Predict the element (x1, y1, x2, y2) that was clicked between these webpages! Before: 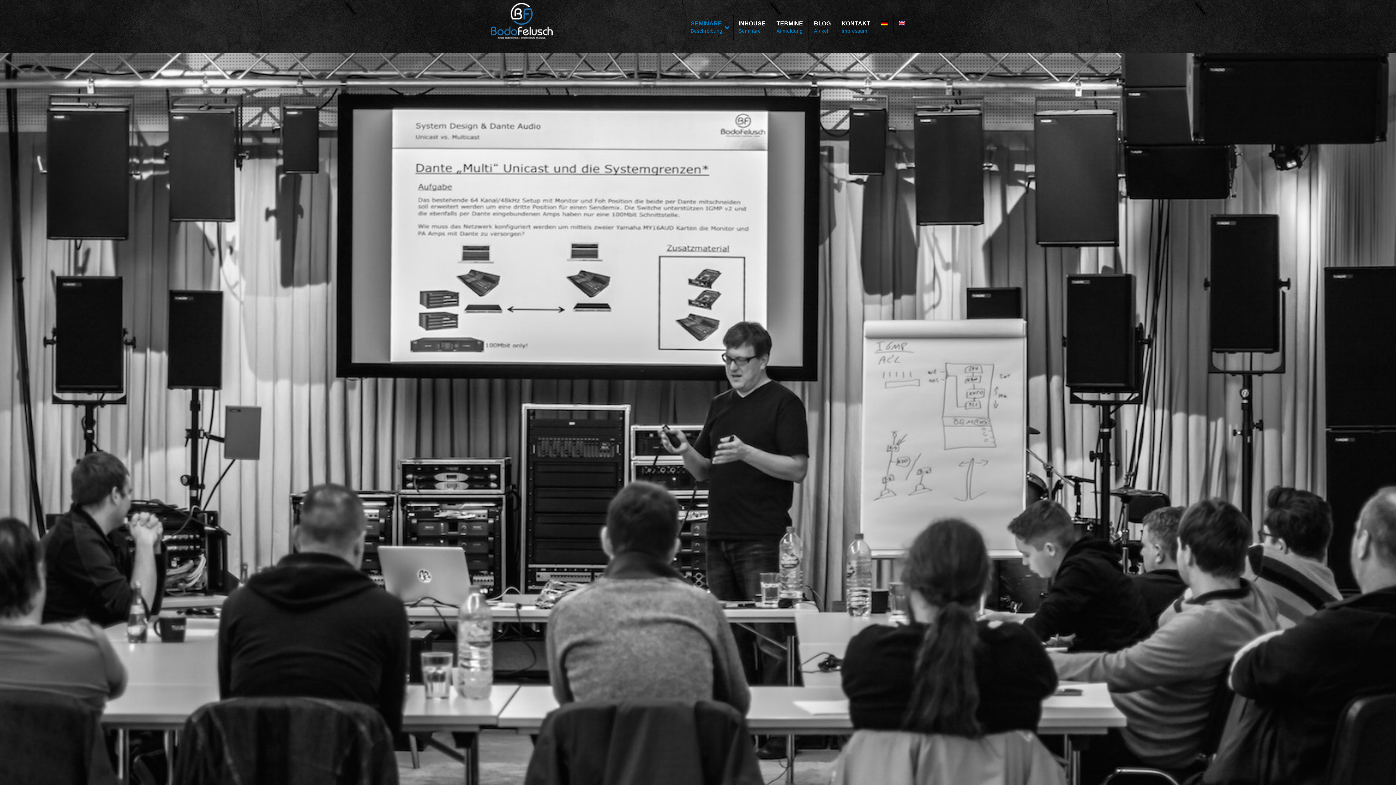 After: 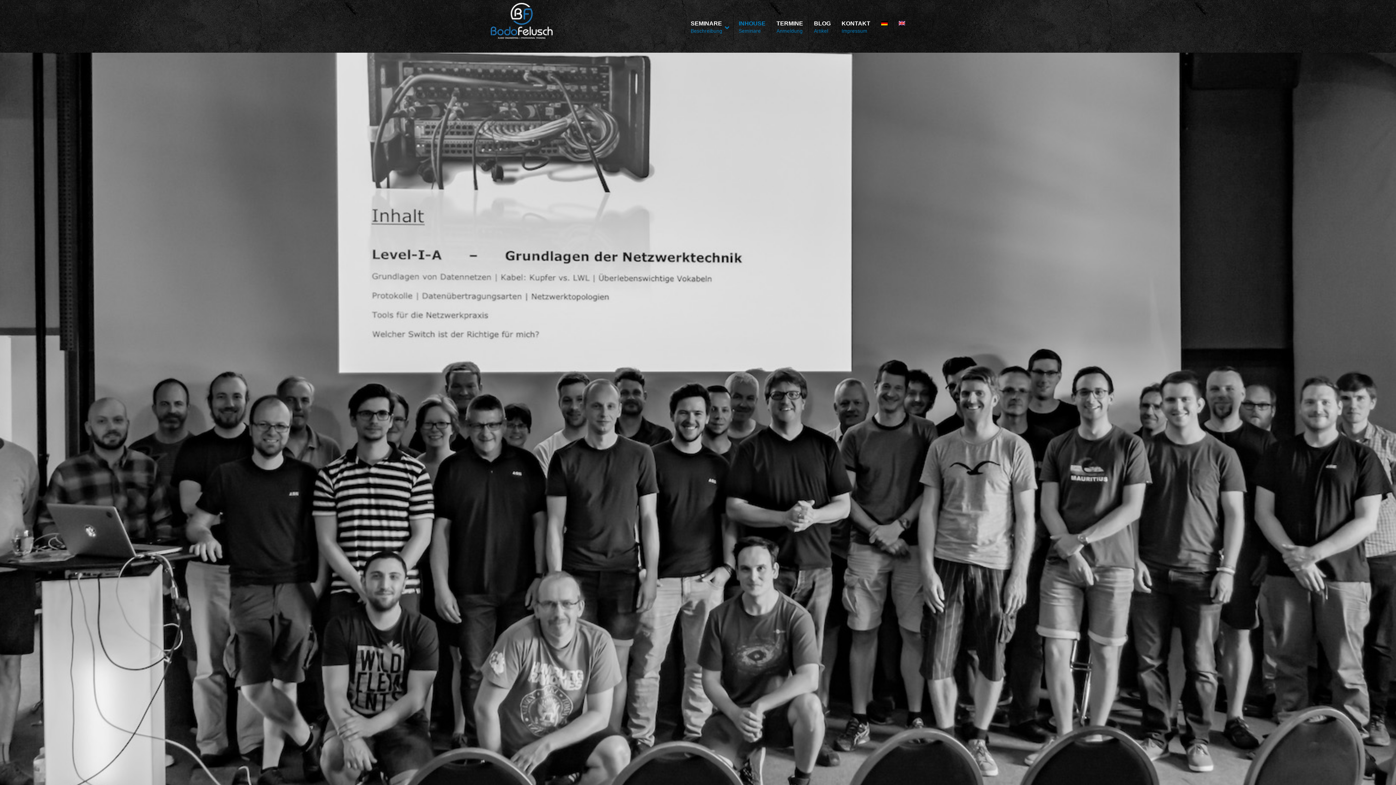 Action: bbox: (733, 14, 771, 40) label: INHOUSE
Seminare